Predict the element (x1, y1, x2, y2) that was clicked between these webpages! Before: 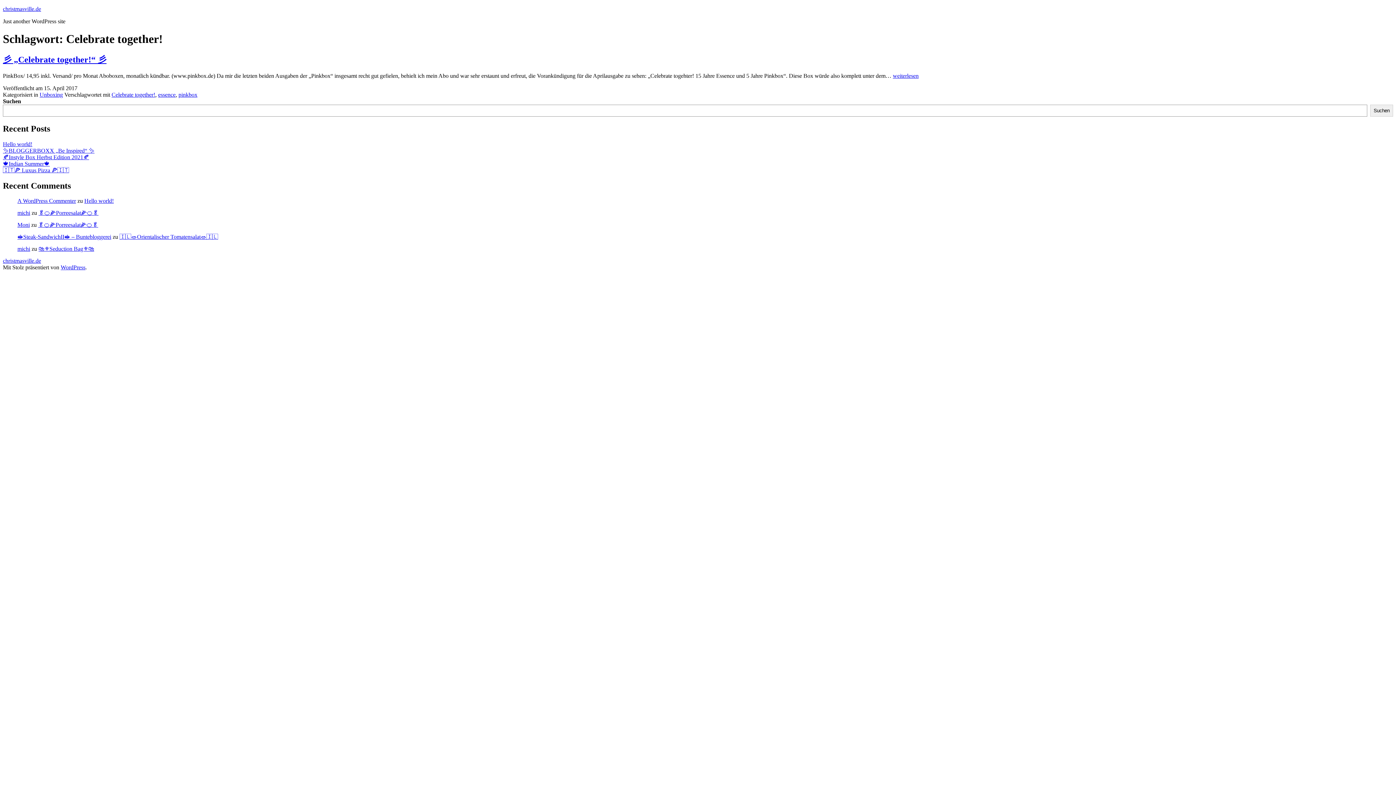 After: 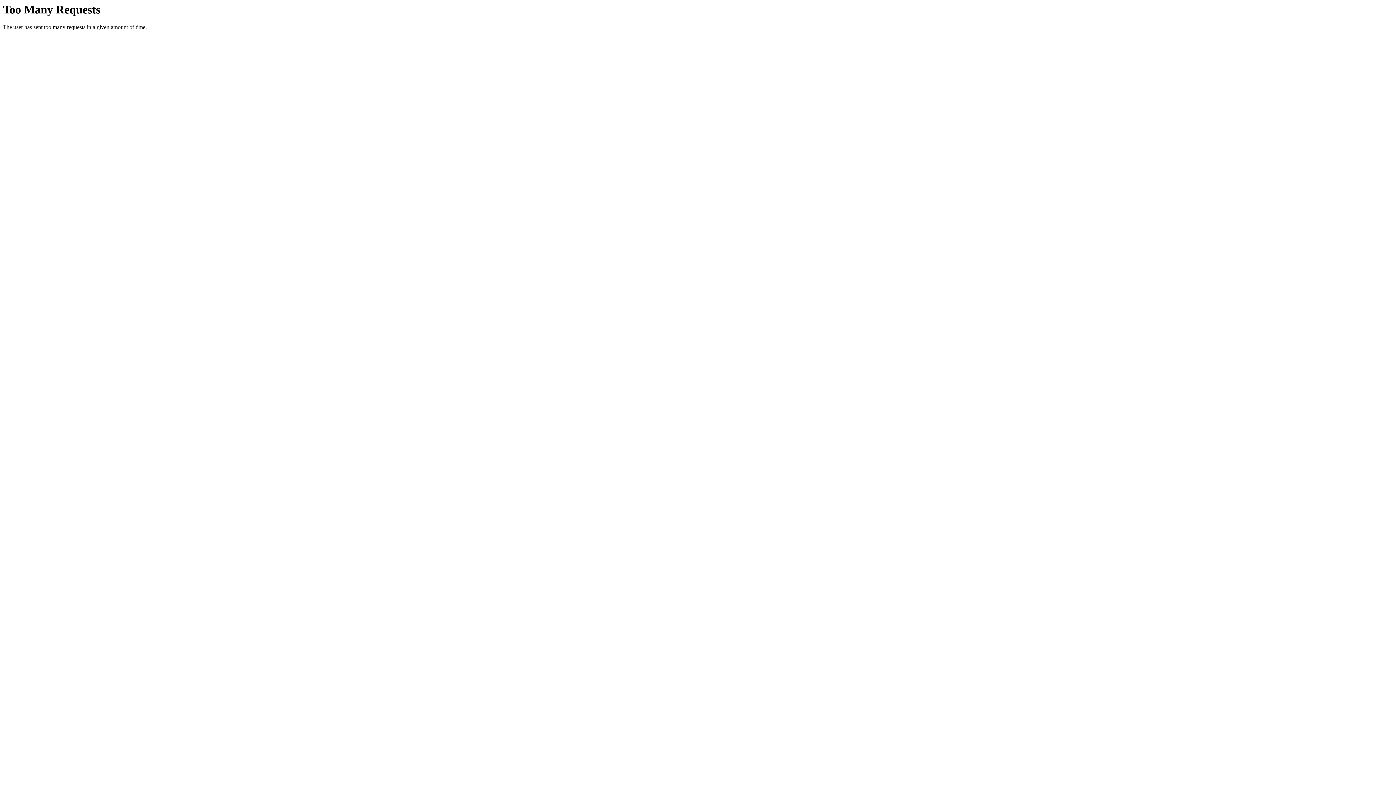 Action: label: 🥬🍊🌽Porreesalat🌽🍊🥬 bbox: (38, 221, 98, 228)